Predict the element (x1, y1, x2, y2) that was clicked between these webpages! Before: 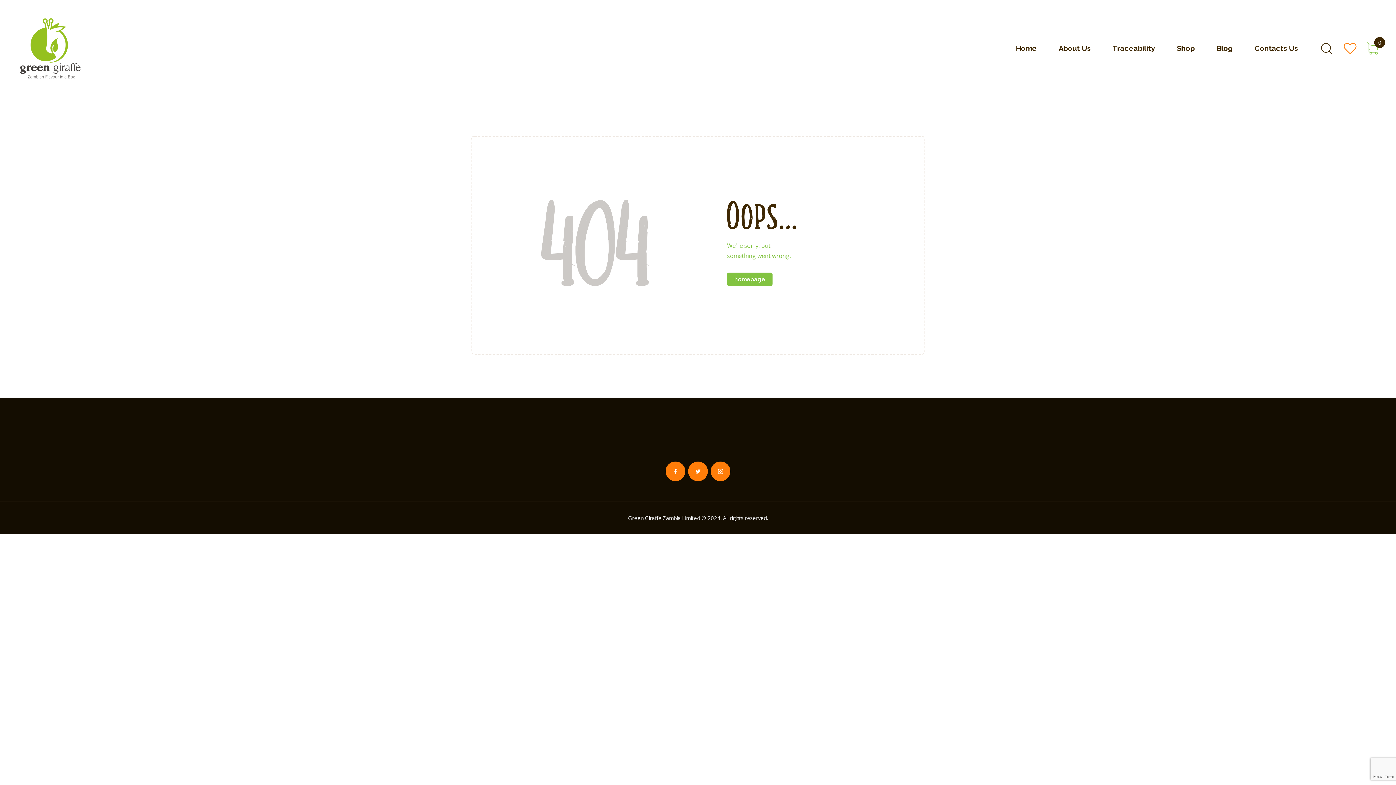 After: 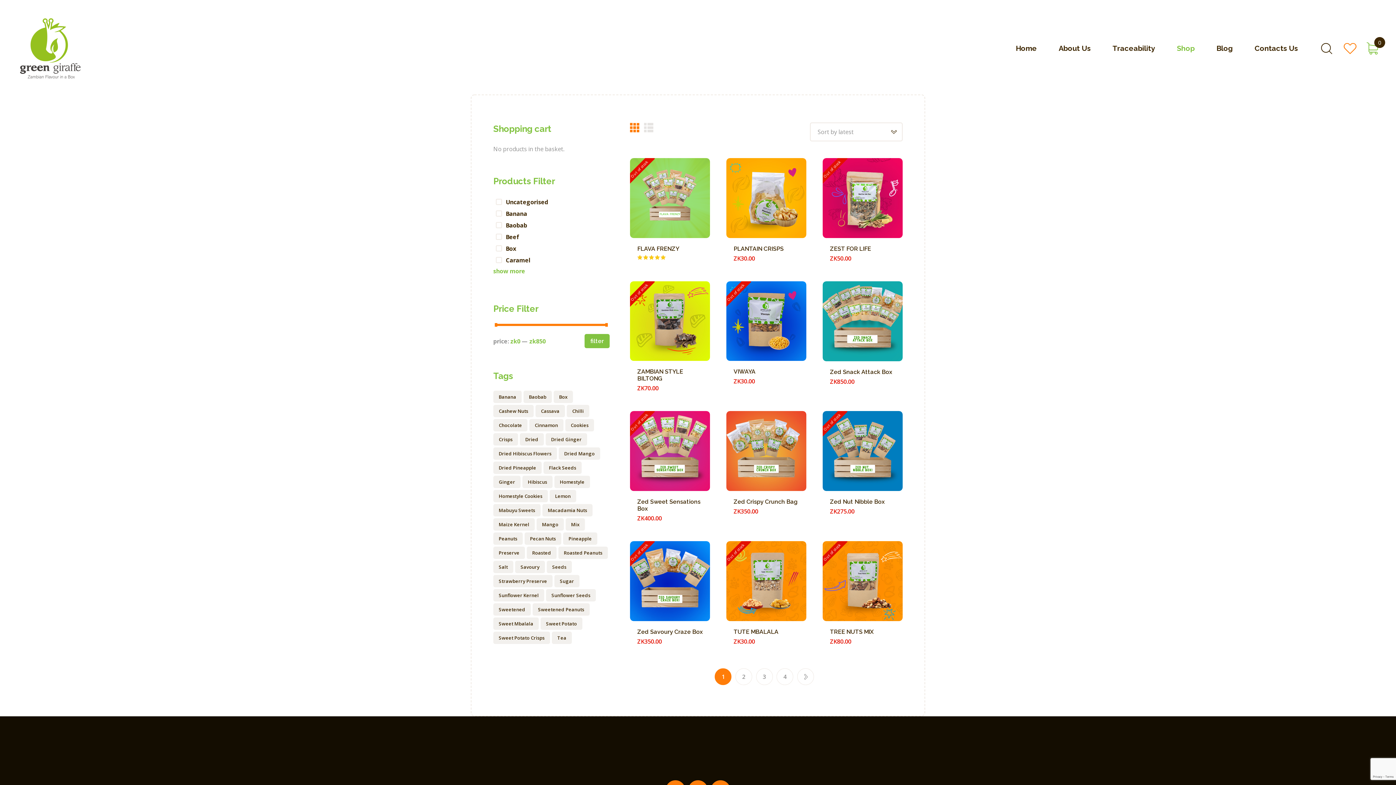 Action: label: Shop bbox: (1166, 40, 1205, 56)